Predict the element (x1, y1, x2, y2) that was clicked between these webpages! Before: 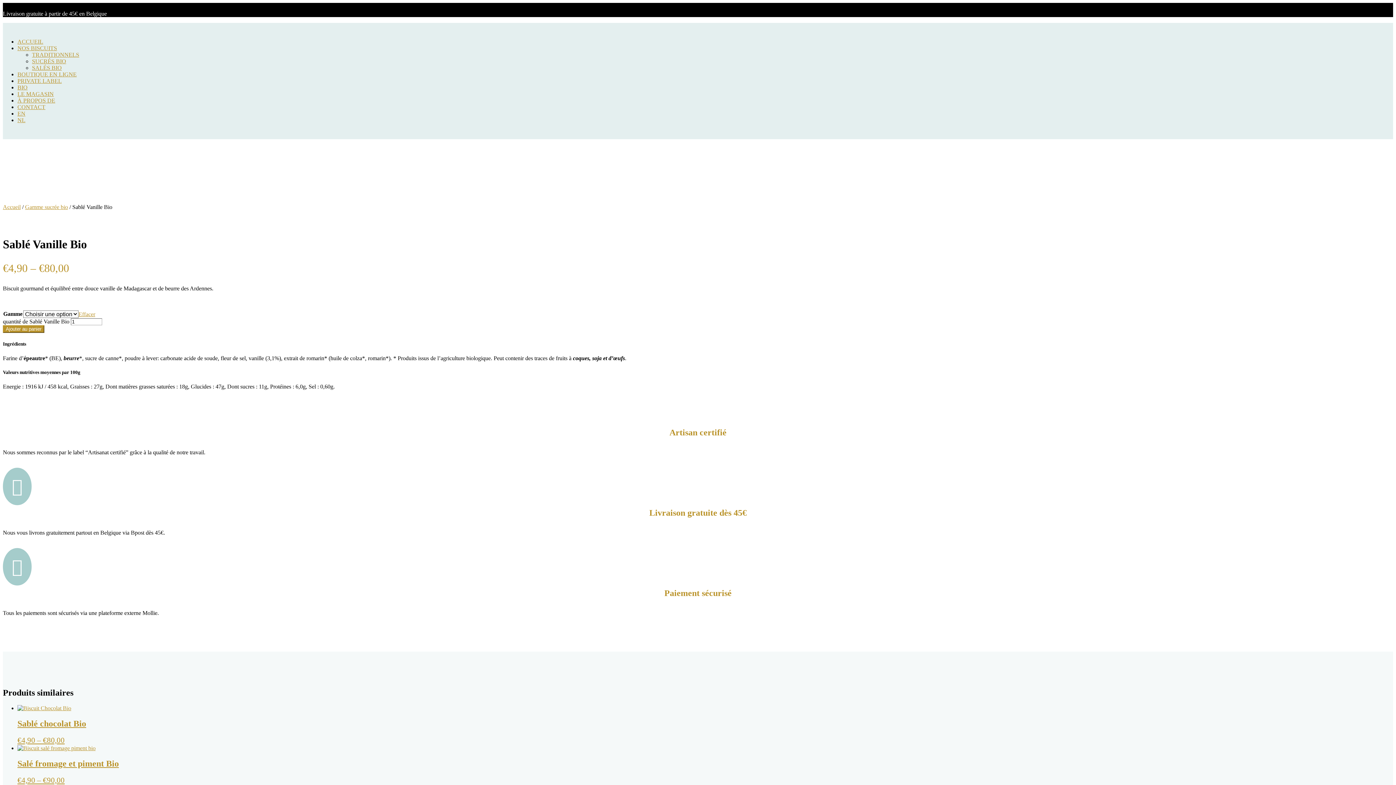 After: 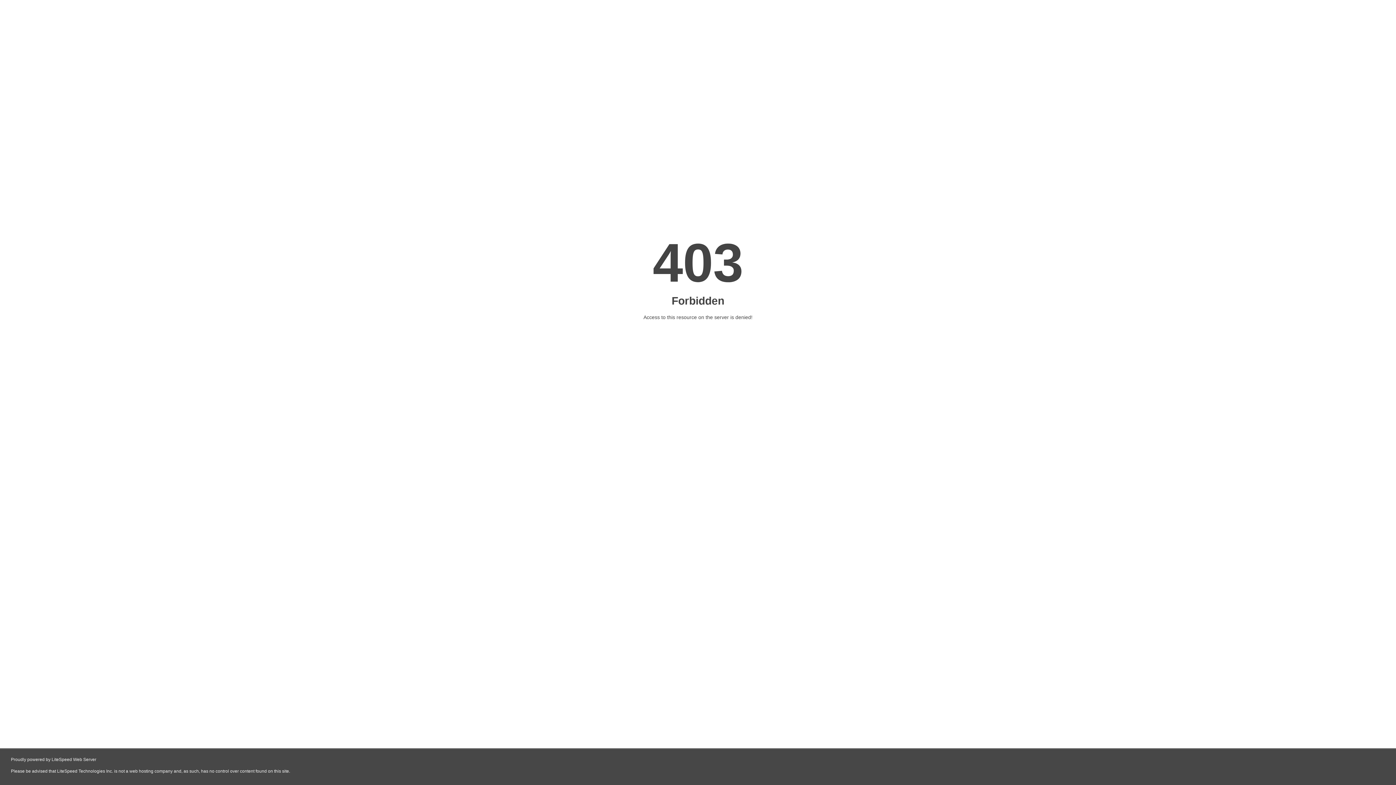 Action: bbox: (2, 325, 44, 333) label: Ajouter au panier